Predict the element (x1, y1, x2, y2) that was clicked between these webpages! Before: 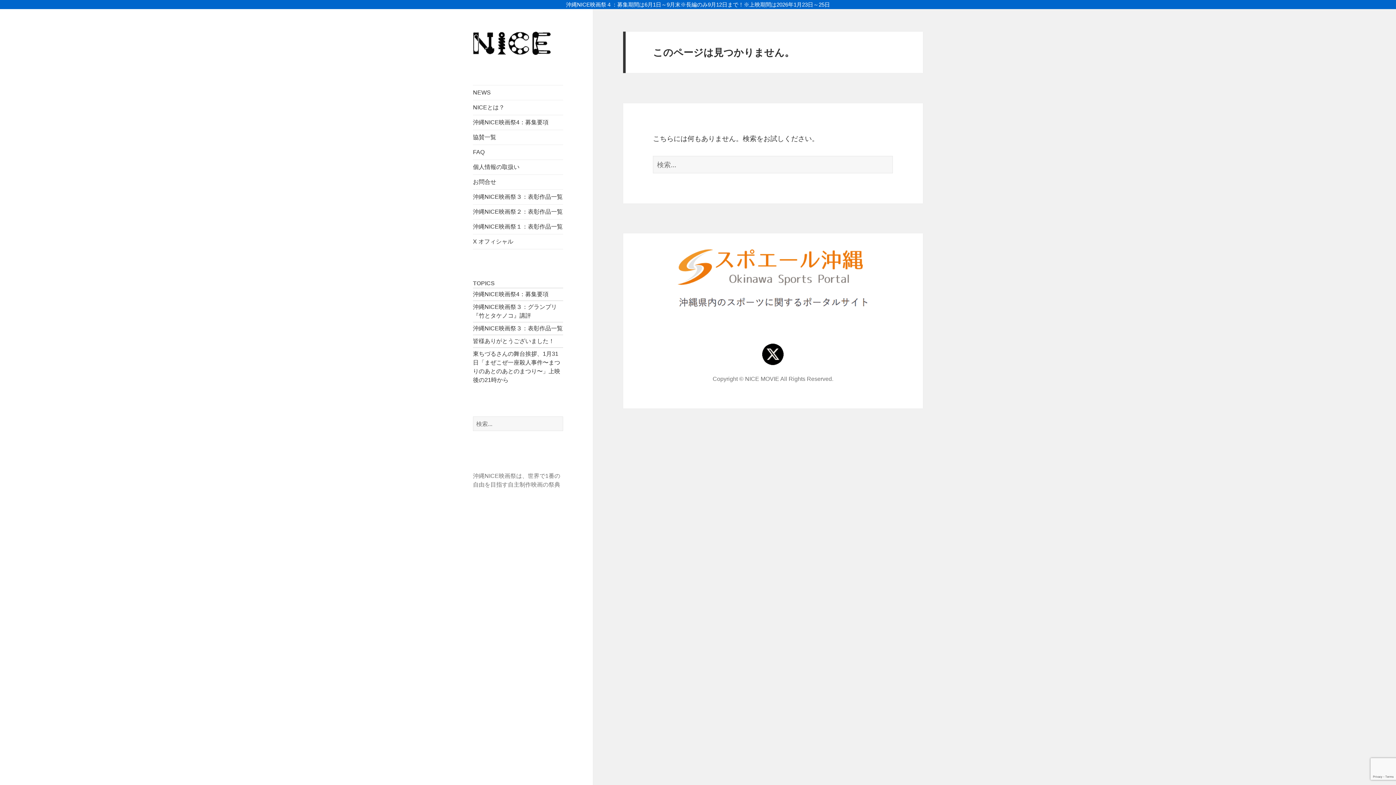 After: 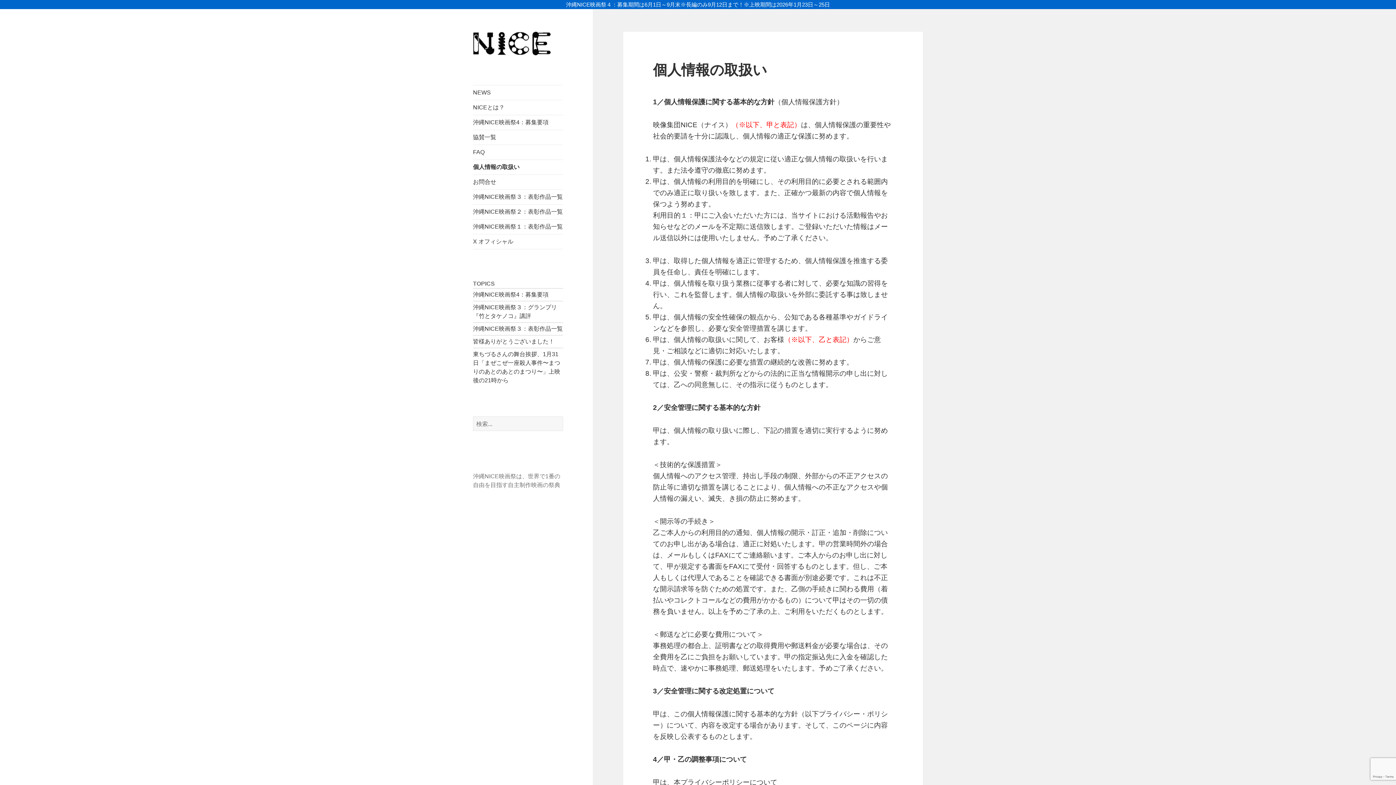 Action: label: 個人情報の取扱い bbox: (473, 159, 563, 174)